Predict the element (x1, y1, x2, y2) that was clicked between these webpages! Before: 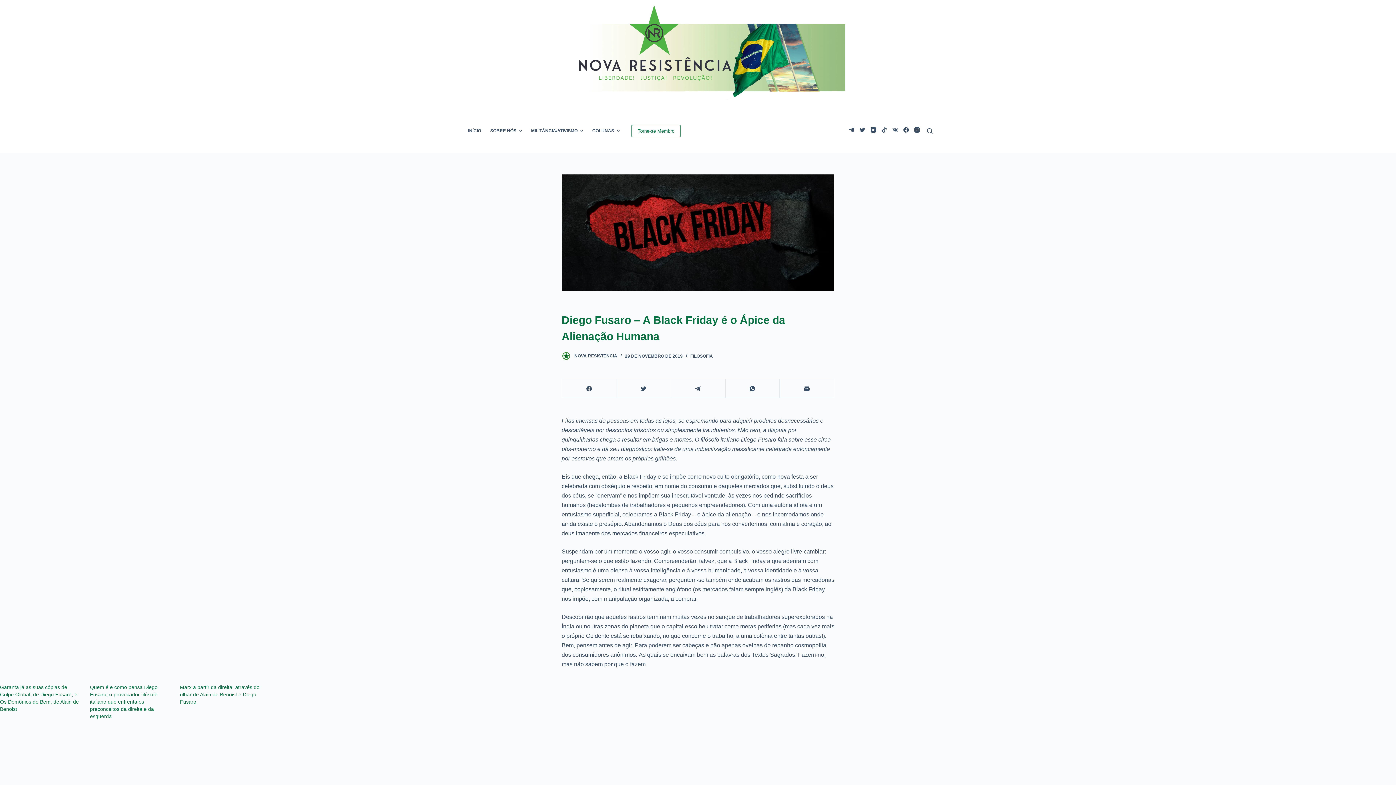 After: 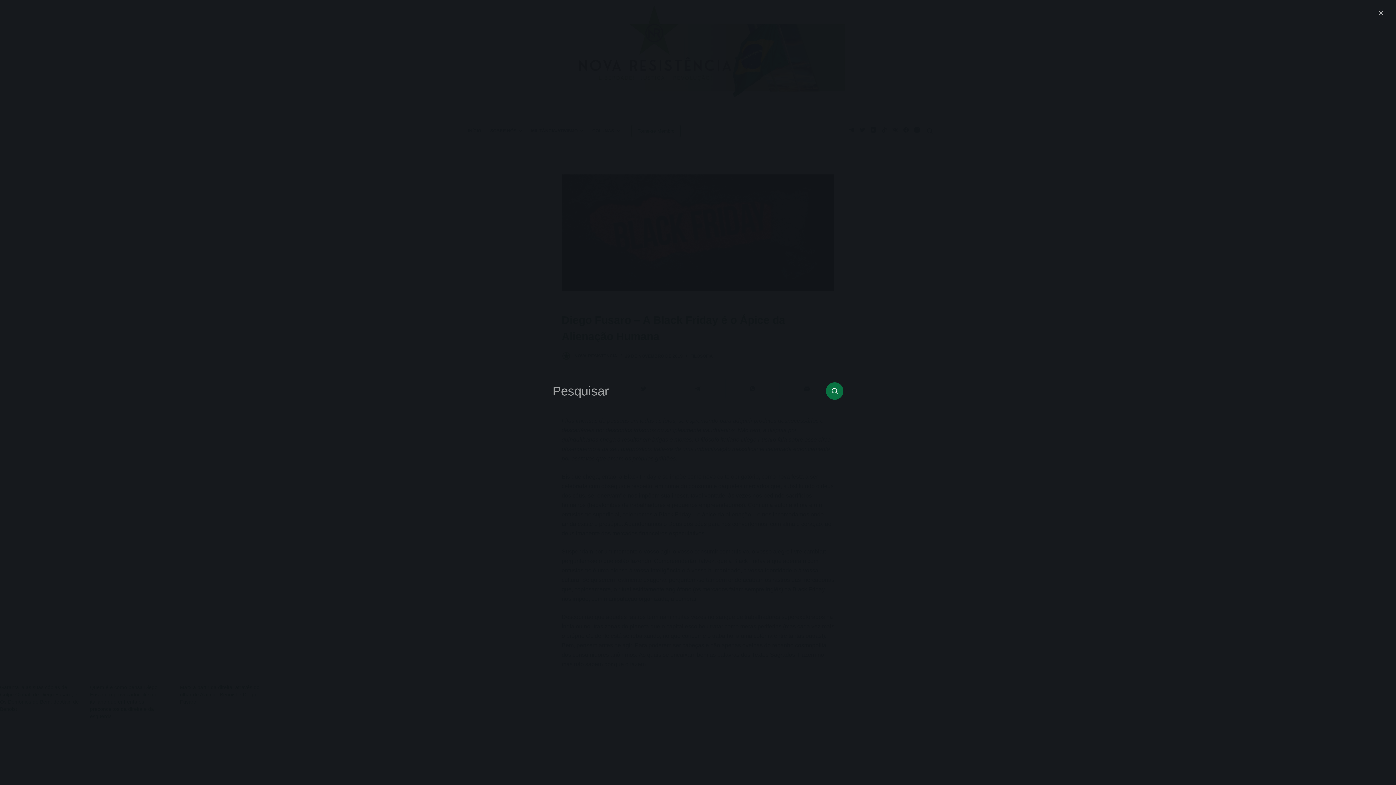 Action: bbox: (927, 128, 932, 133) label: Abrir formulário de pesquisa